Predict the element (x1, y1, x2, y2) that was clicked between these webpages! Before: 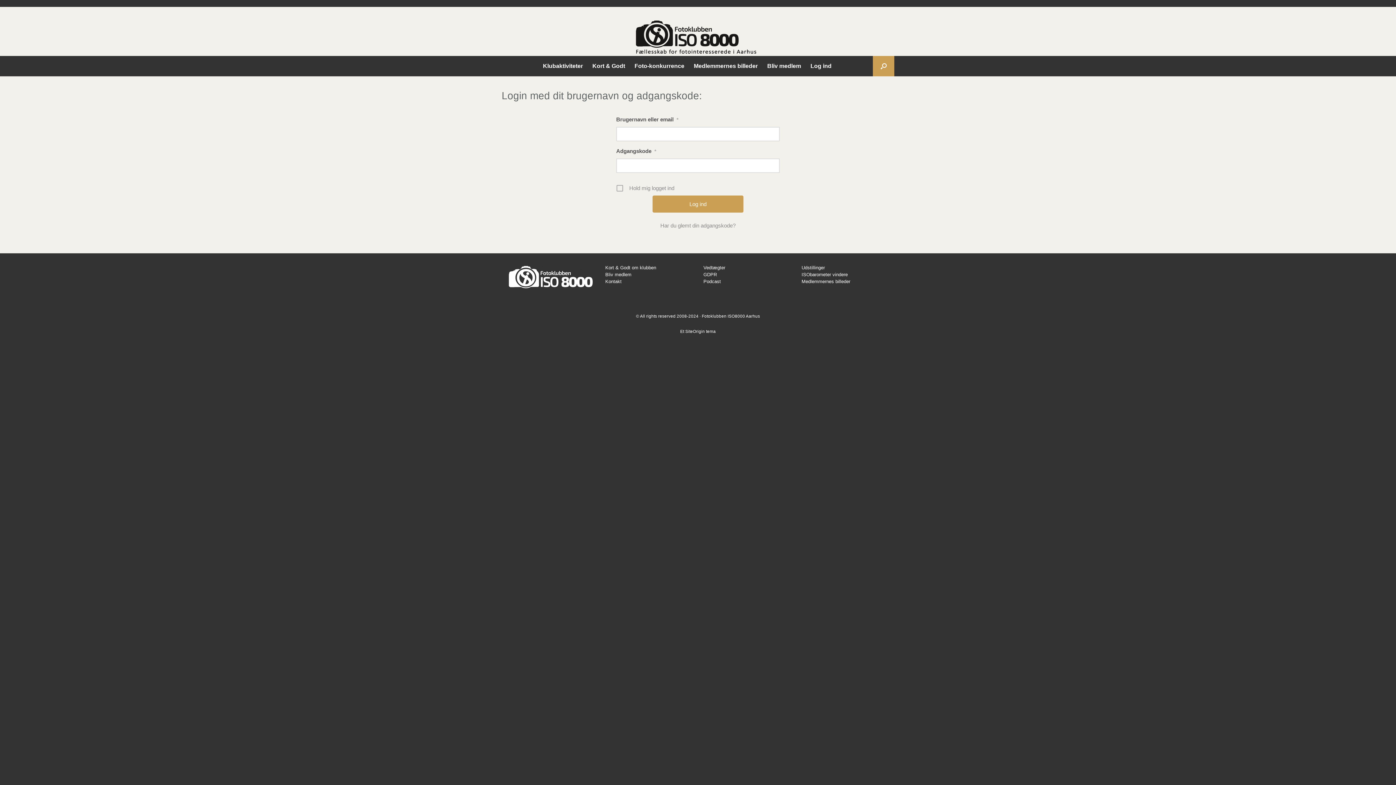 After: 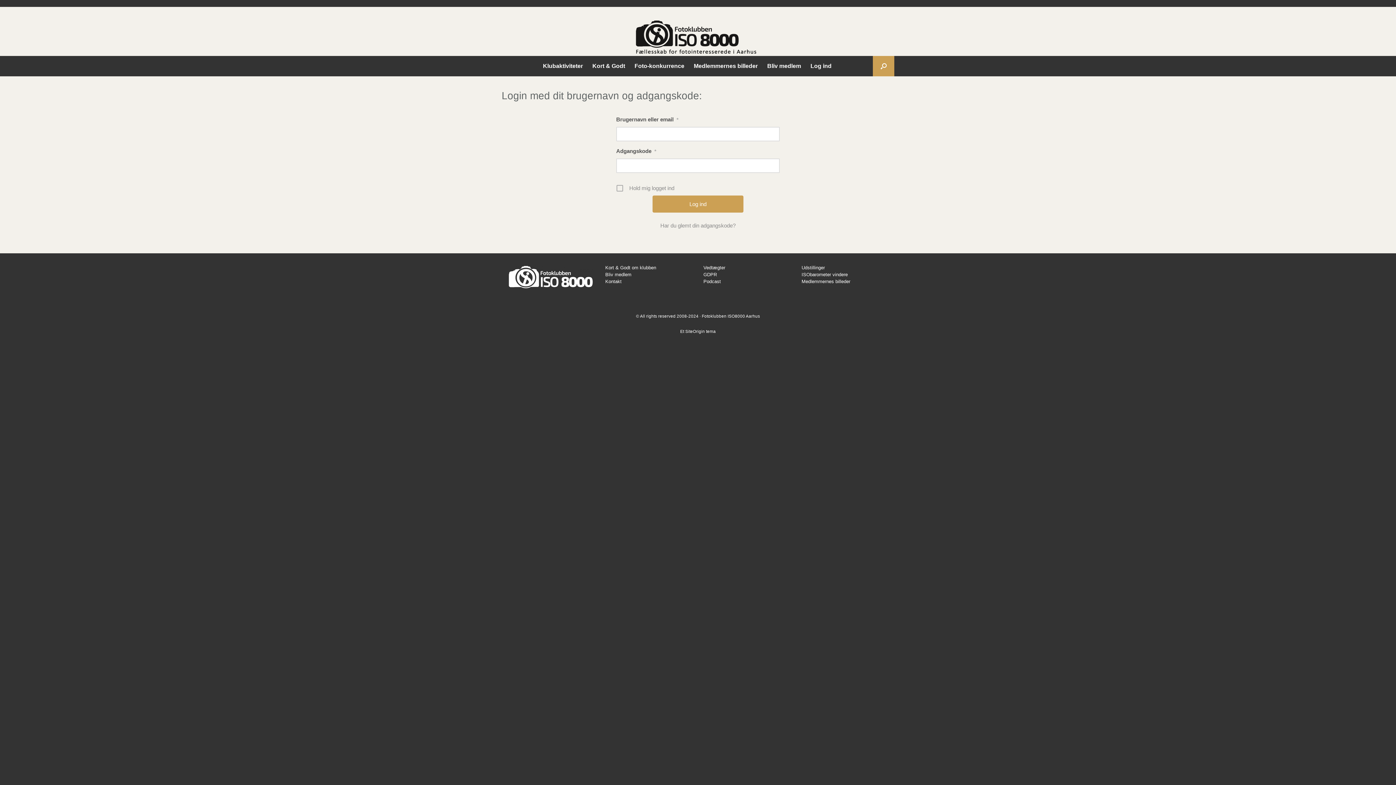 Action: label: Log ind bbox: (806, 56, 836, 76)